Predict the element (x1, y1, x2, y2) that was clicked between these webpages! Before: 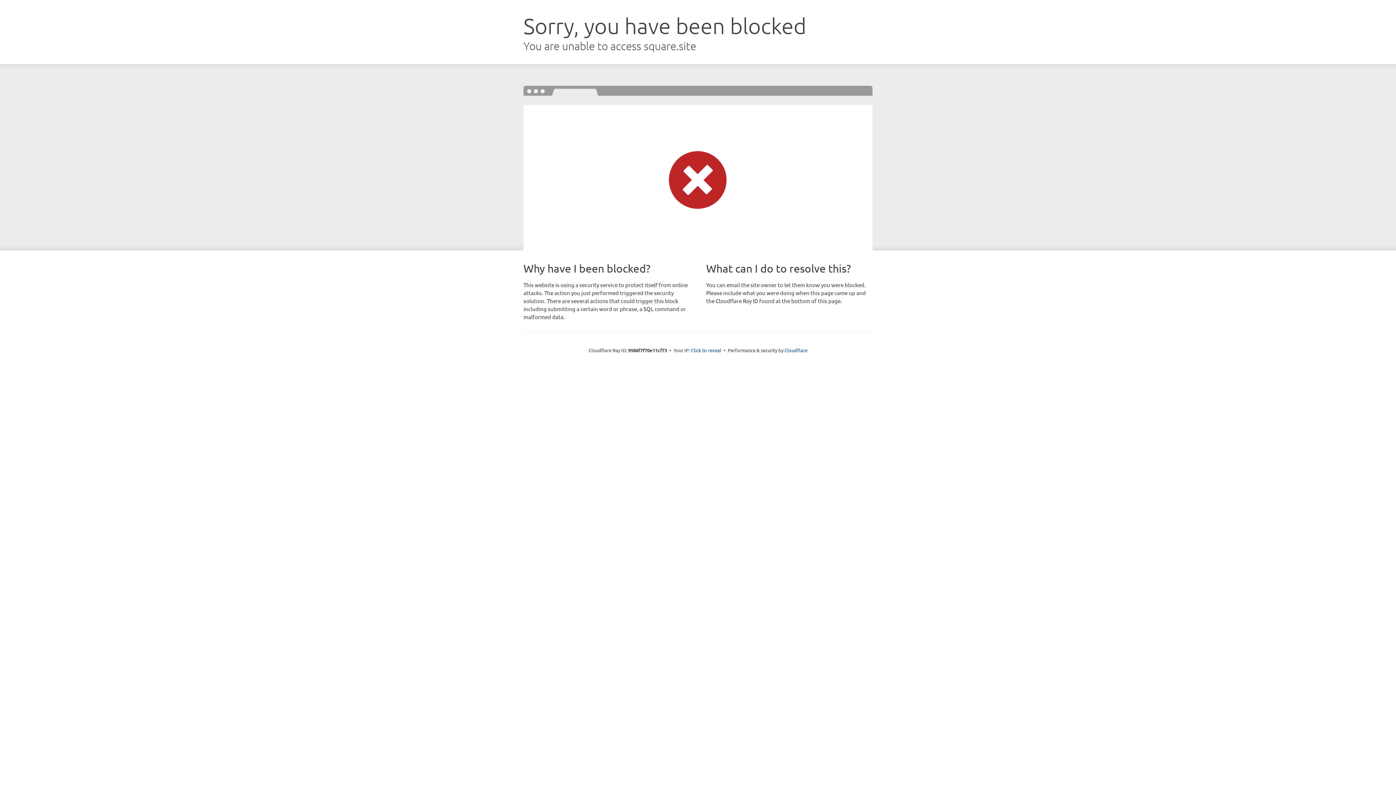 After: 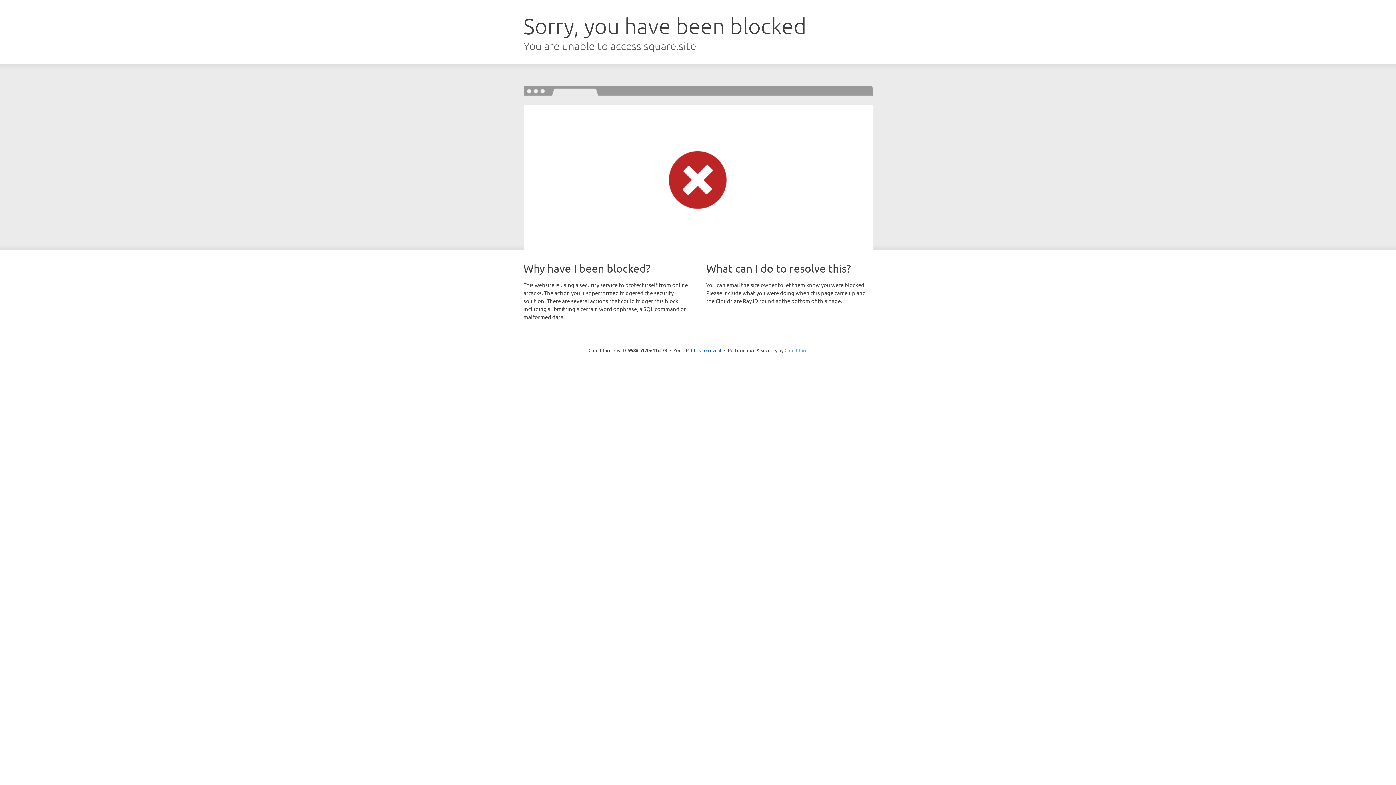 Action: label: Cloudflare bbox: (784, 347, 807, 353)